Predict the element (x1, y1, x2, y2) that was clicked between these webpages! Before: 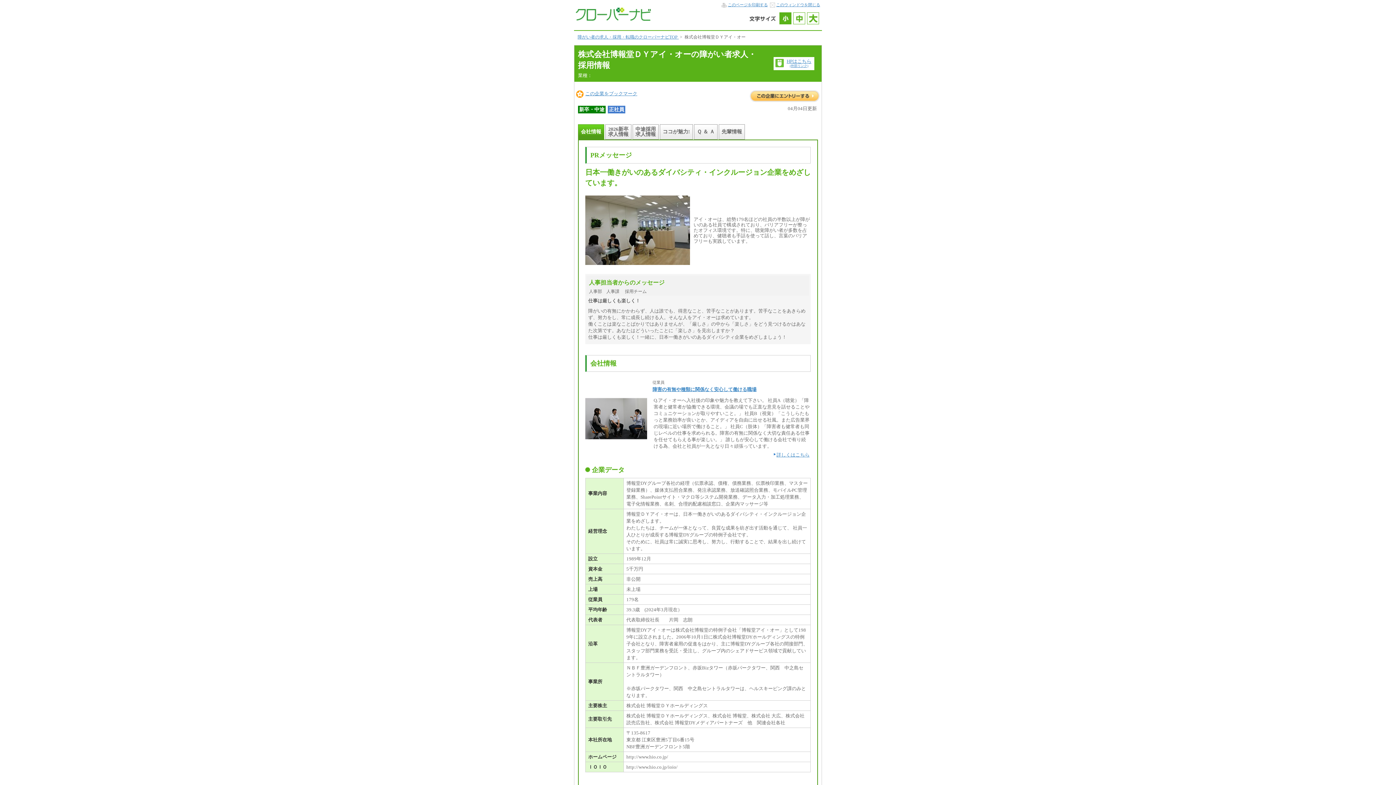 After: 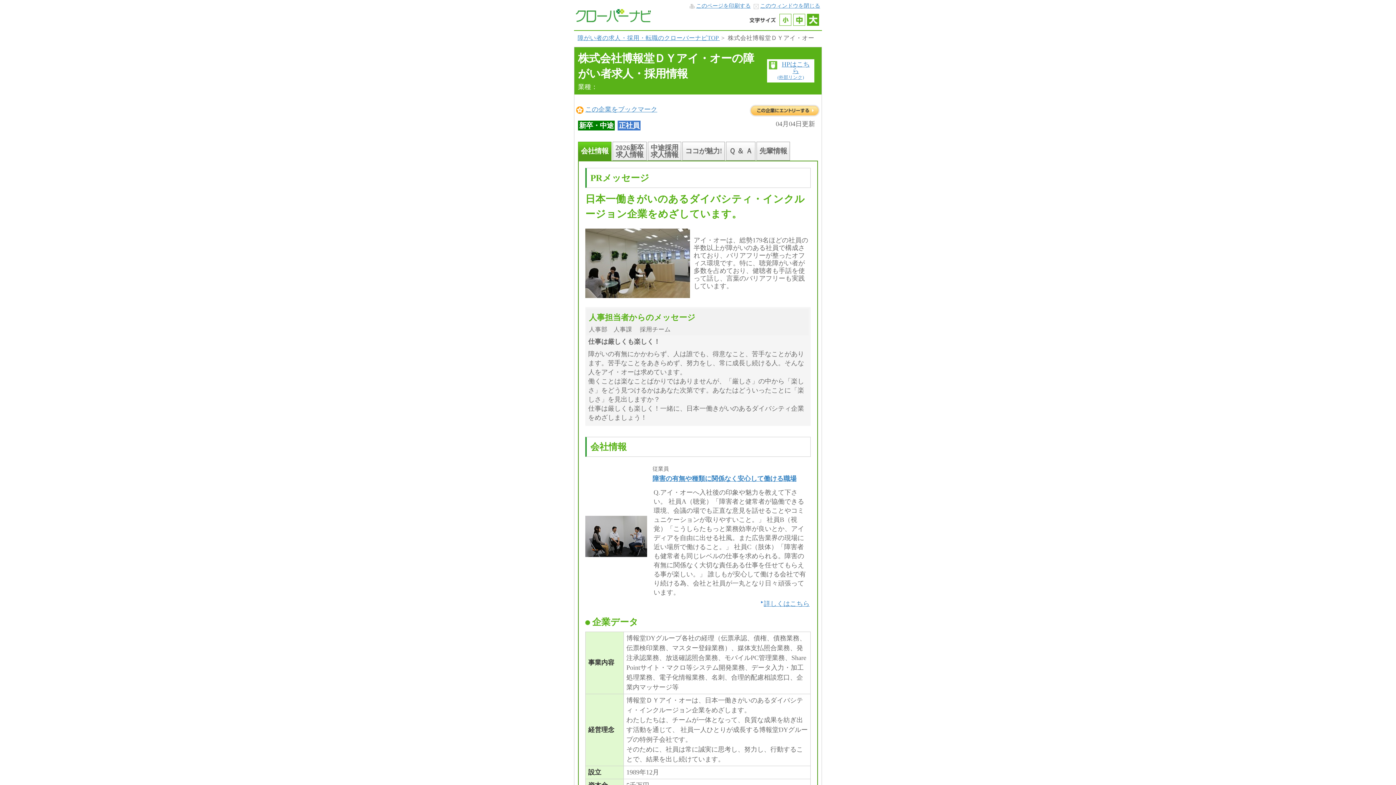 Action: label: 大 bbox: (807, 12, 819, 24)